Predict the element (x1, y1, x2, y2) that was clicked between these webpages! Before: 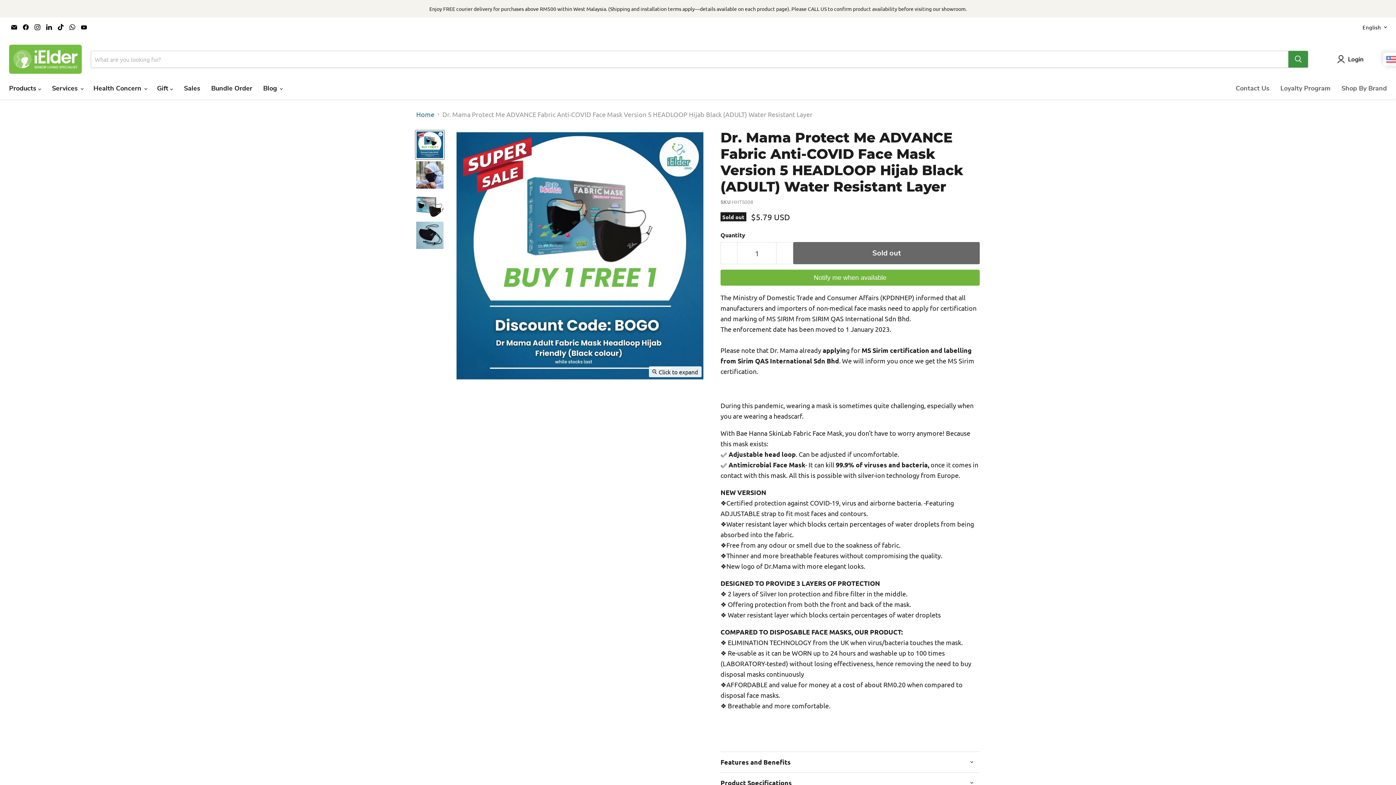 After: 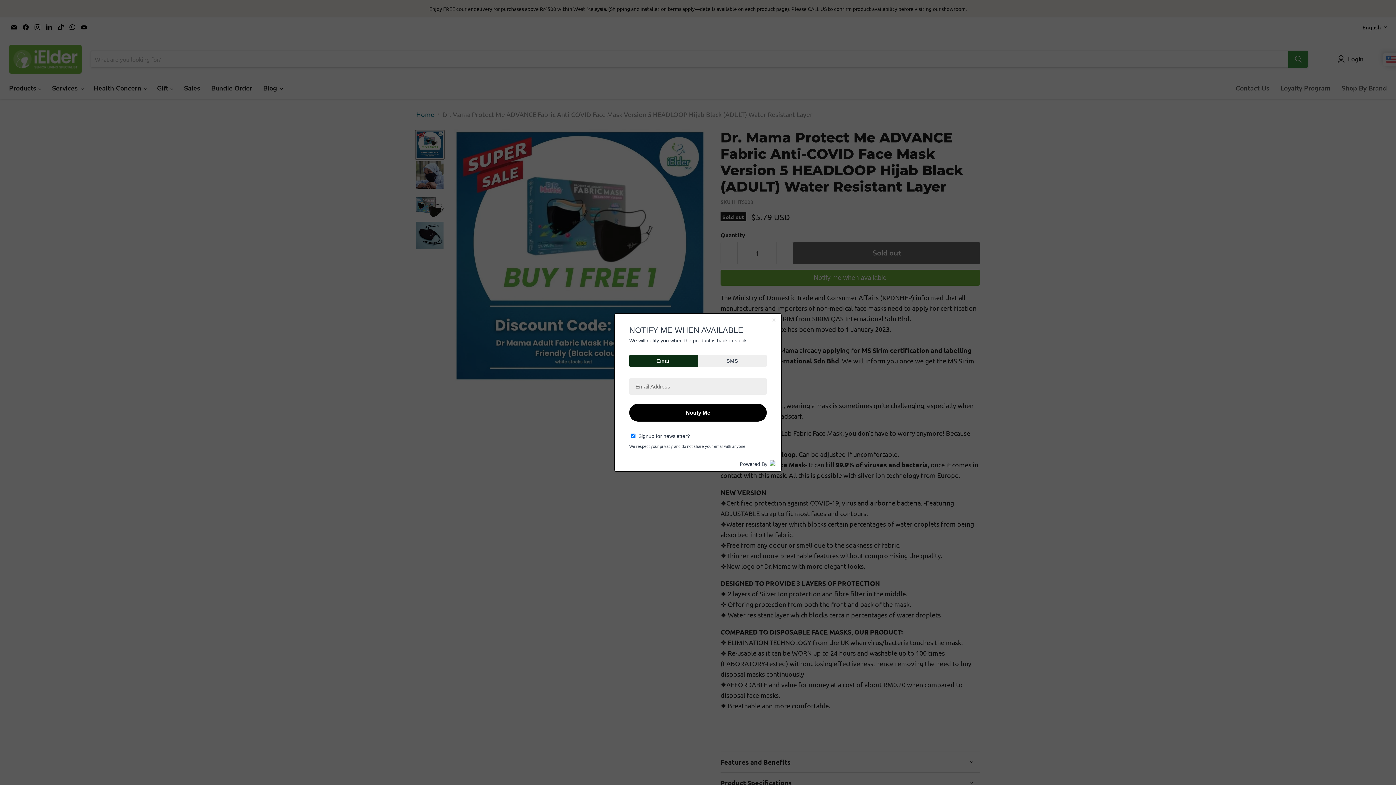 Action: bbox: (720, 269, 980, 285) label: Notify me when available